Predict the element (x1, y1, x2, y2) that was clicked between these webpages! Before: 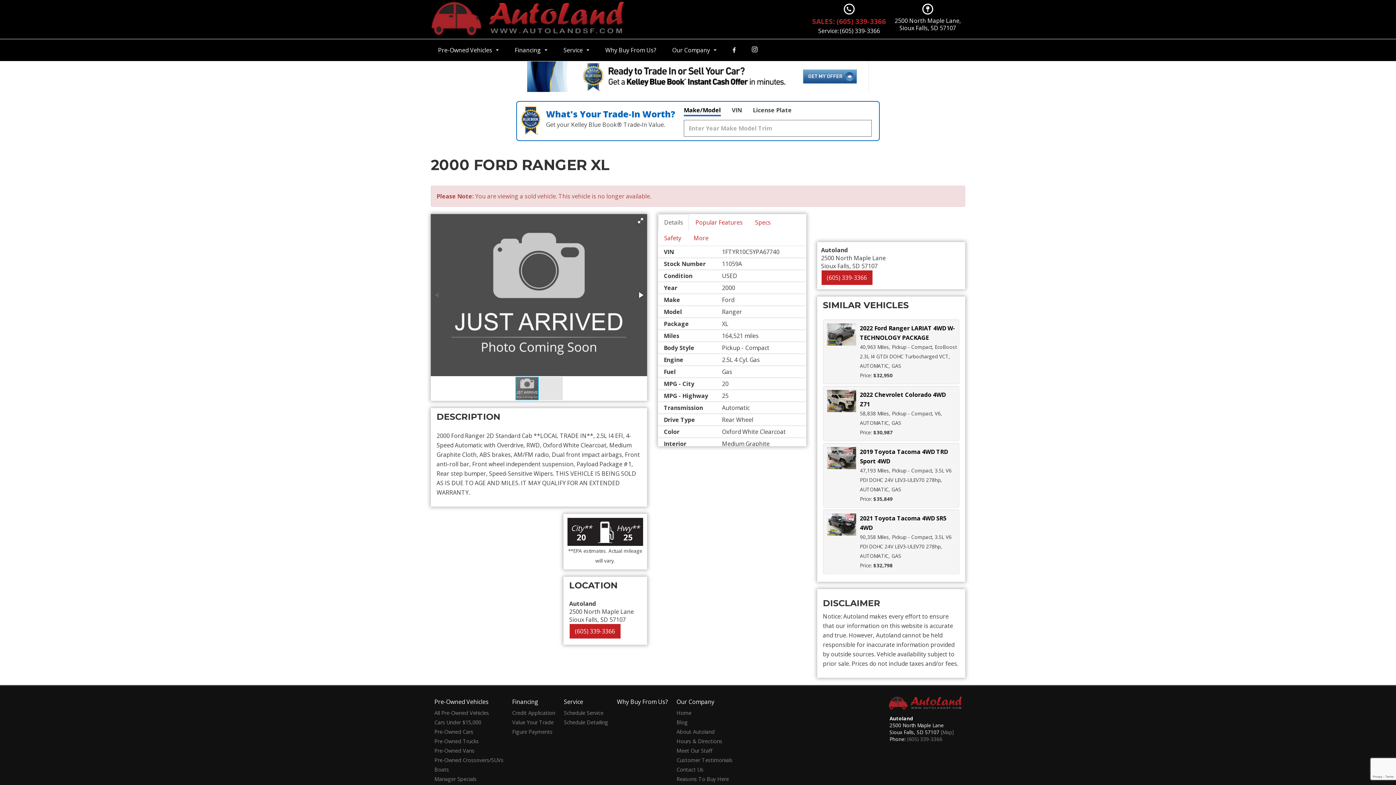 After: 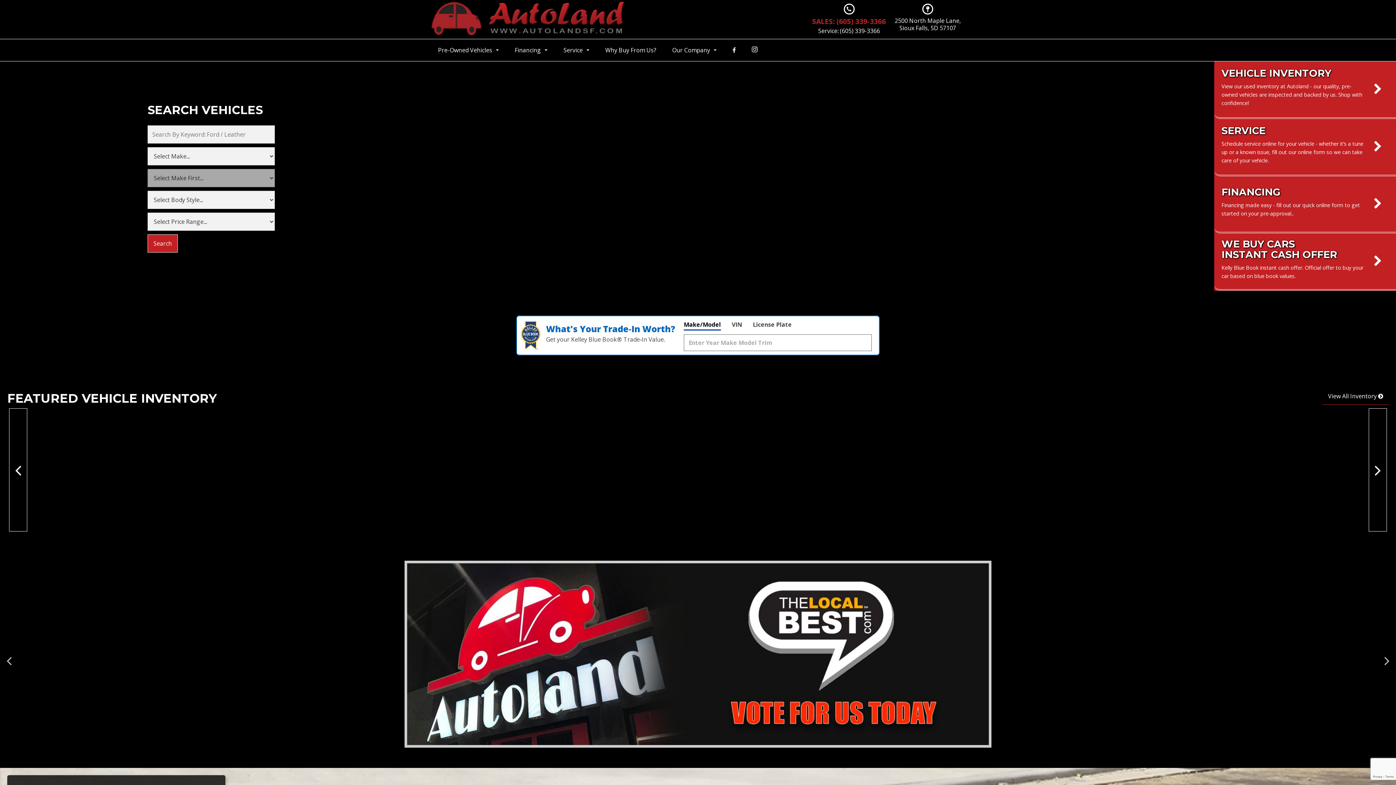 Action: bbox: (430, 0, 624, 37)